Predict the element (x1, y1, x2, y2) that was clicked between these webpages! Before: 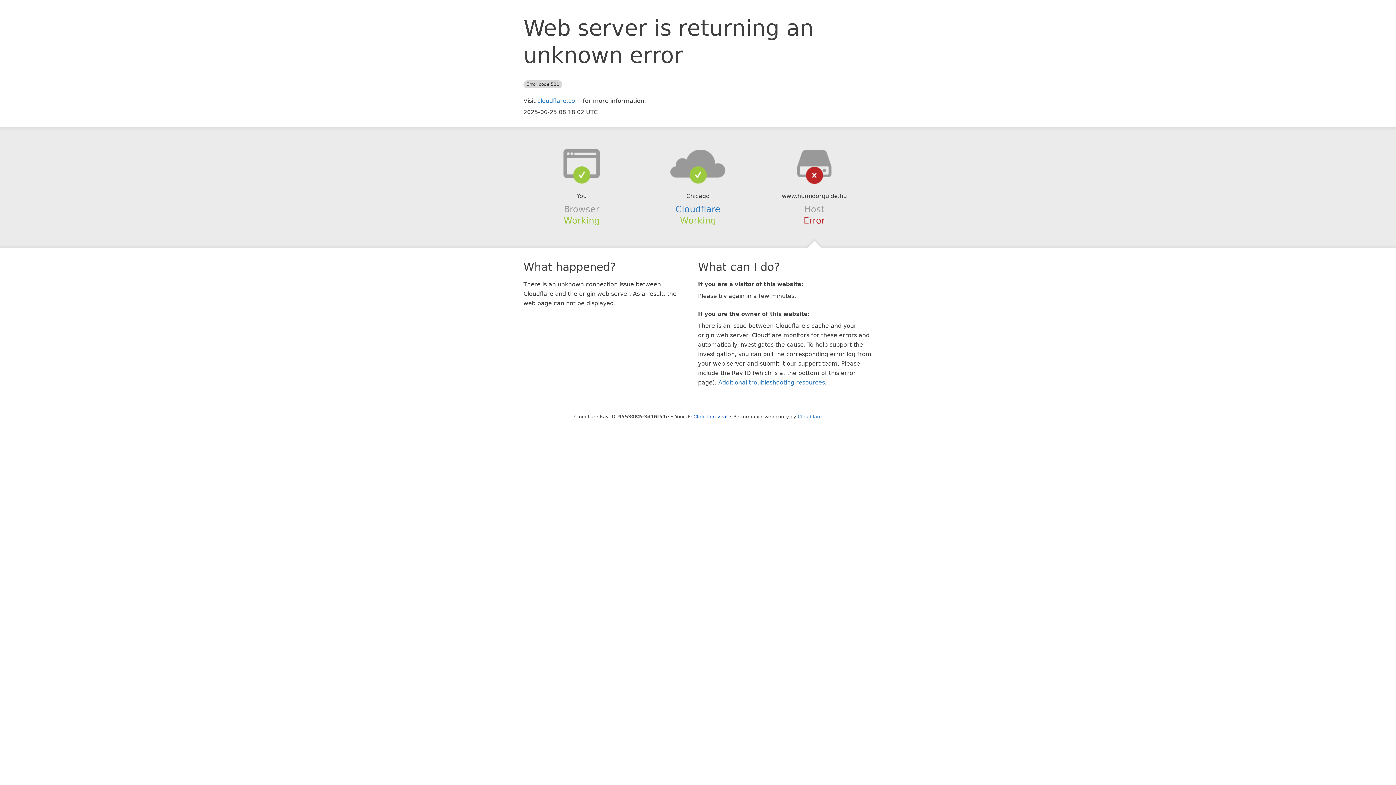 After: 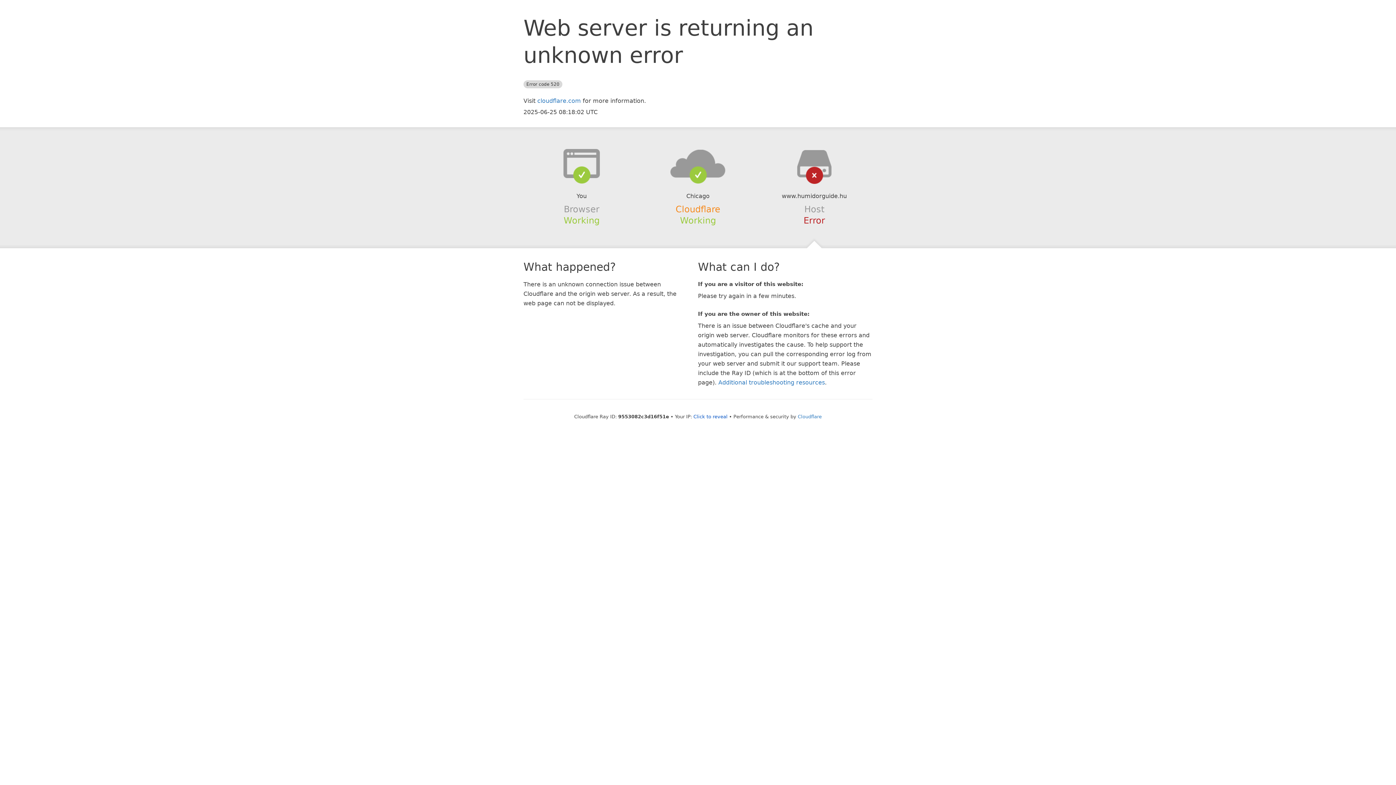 Action: bbox: (675, 204, 720, 214) label: Cloudflare